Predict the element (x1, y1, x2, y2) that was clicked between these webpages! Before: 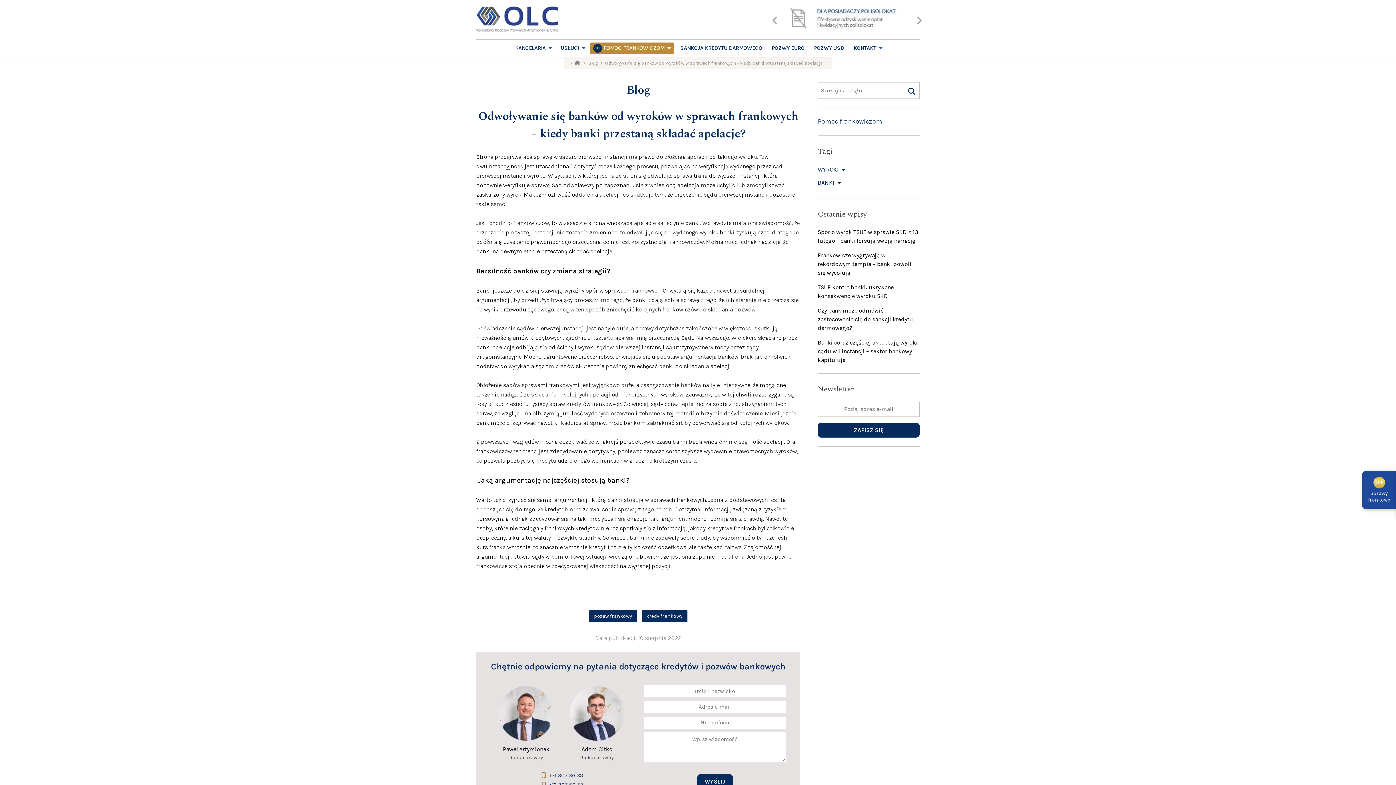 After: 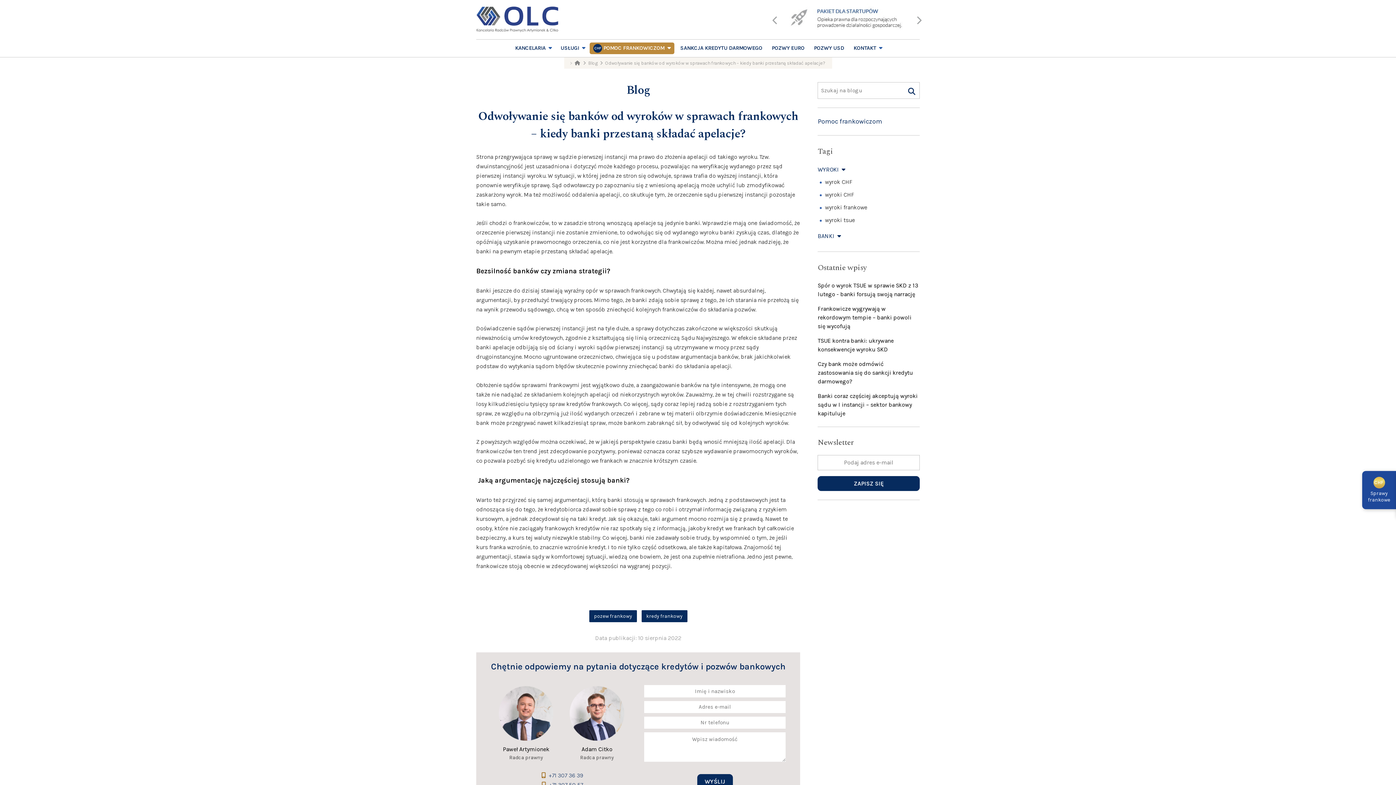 Action: bbox: (817, 166, 846, 173) label: WYROKI 